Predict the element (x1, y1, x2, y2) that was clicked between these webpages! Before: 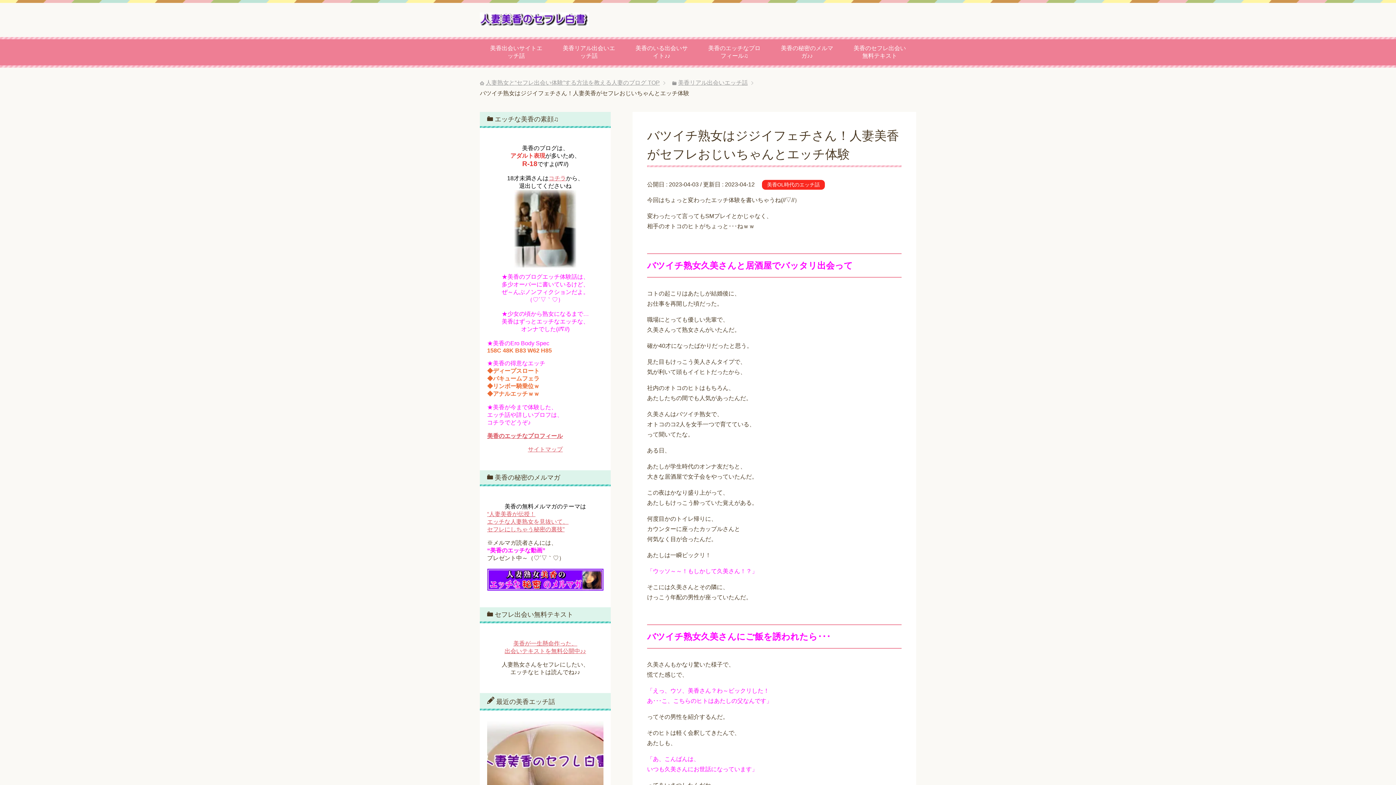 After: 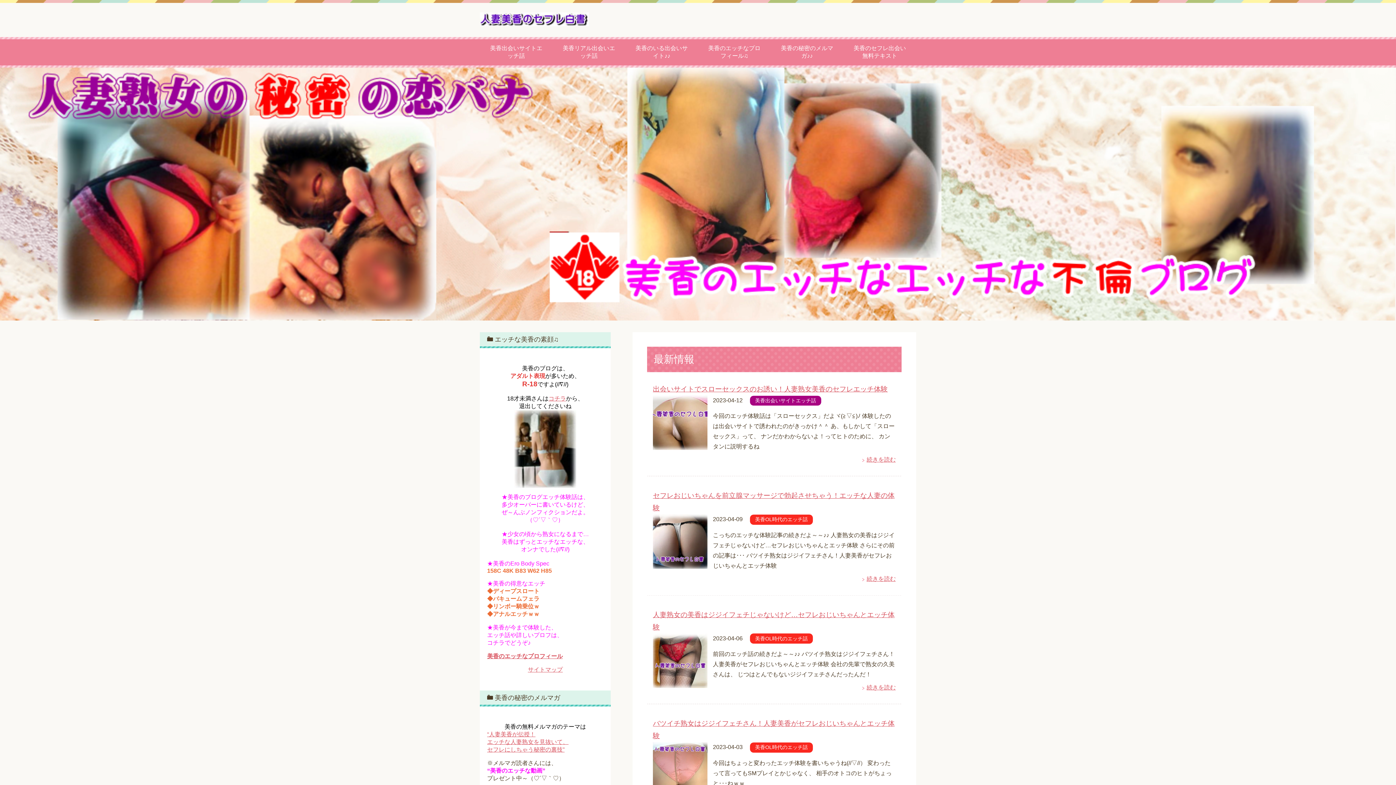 Action: bbox: (485, 79, 660, 85) label: 人妻熟女と“セフレ出会い体験”する方法を教える人妻のブログ TOP